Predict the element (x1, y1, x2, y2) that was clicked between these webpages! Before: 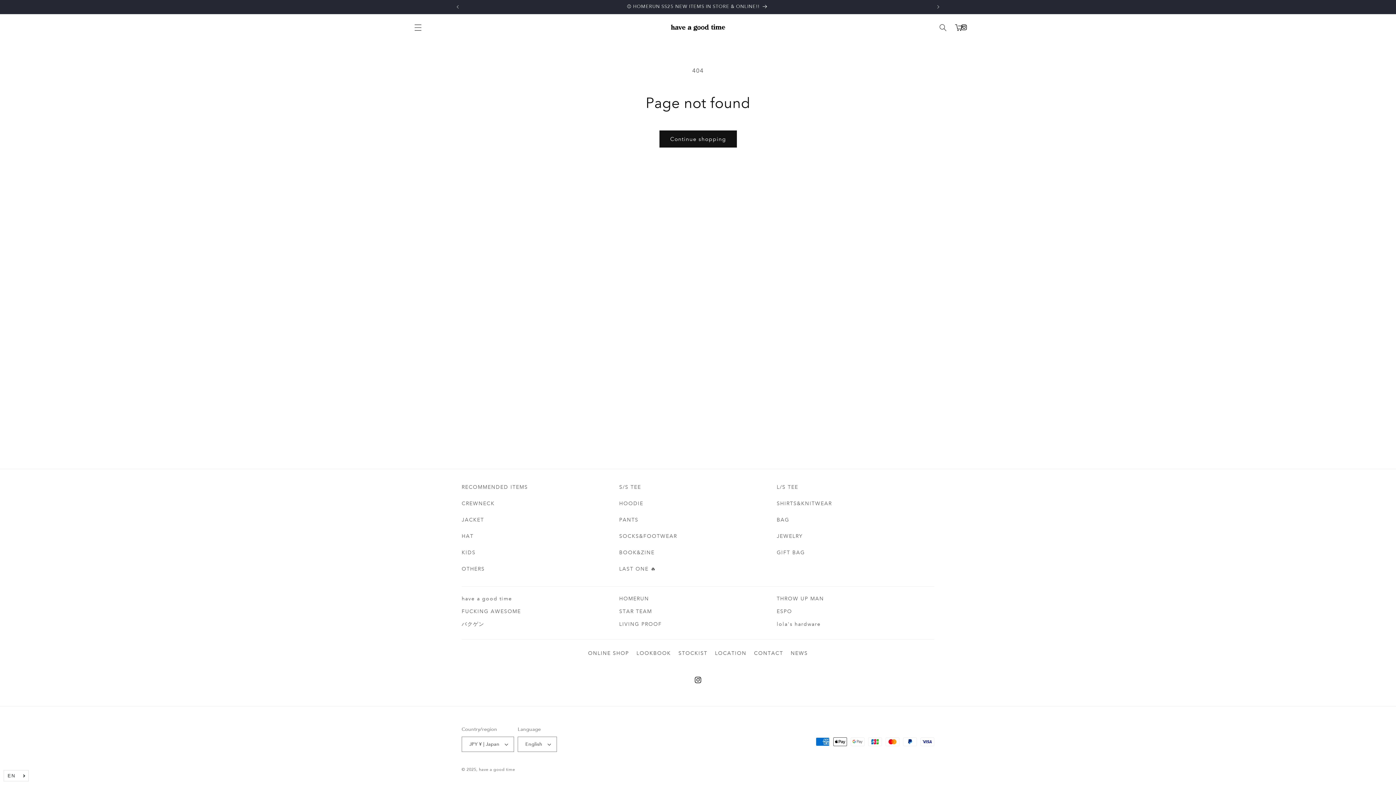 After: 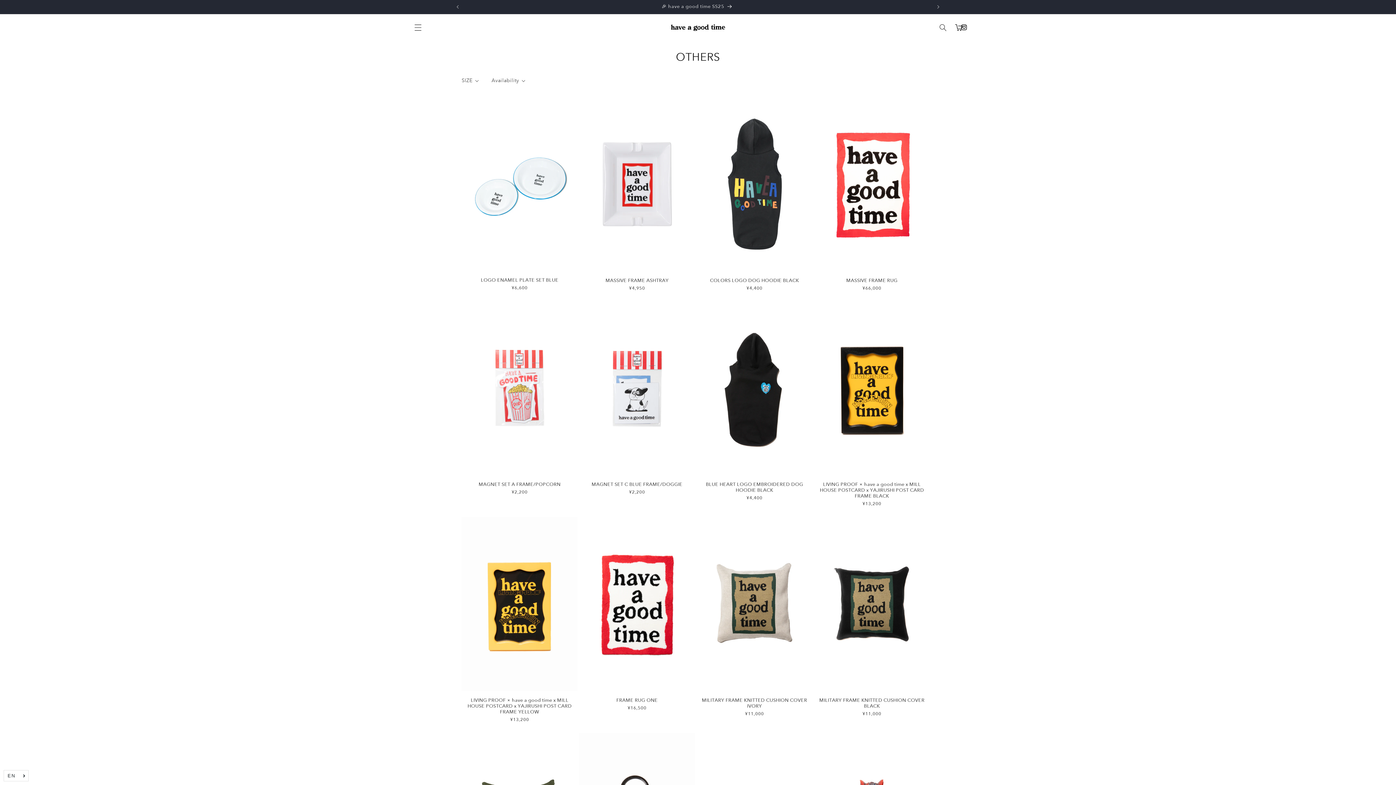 Action: bbox: (461, 562, 619, 575) label: OTHERS